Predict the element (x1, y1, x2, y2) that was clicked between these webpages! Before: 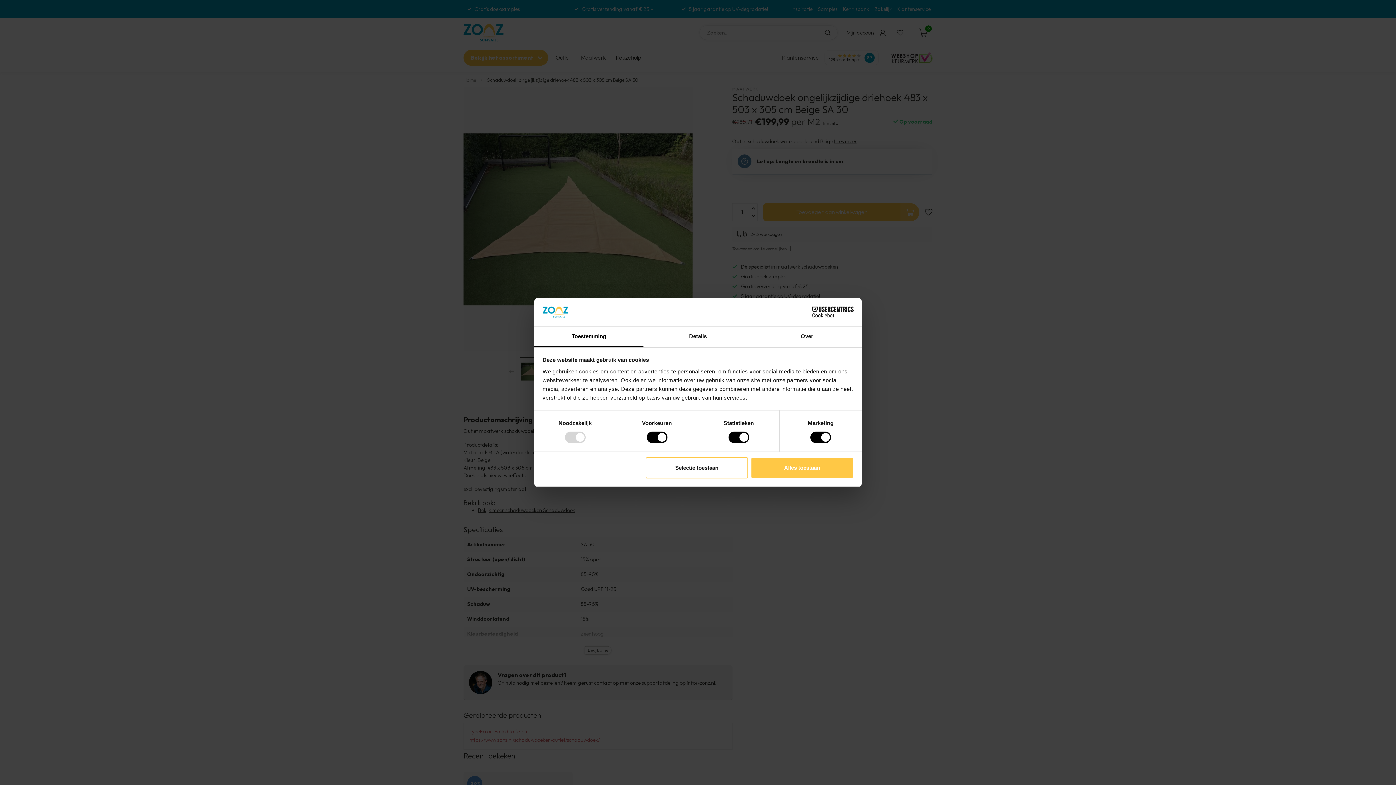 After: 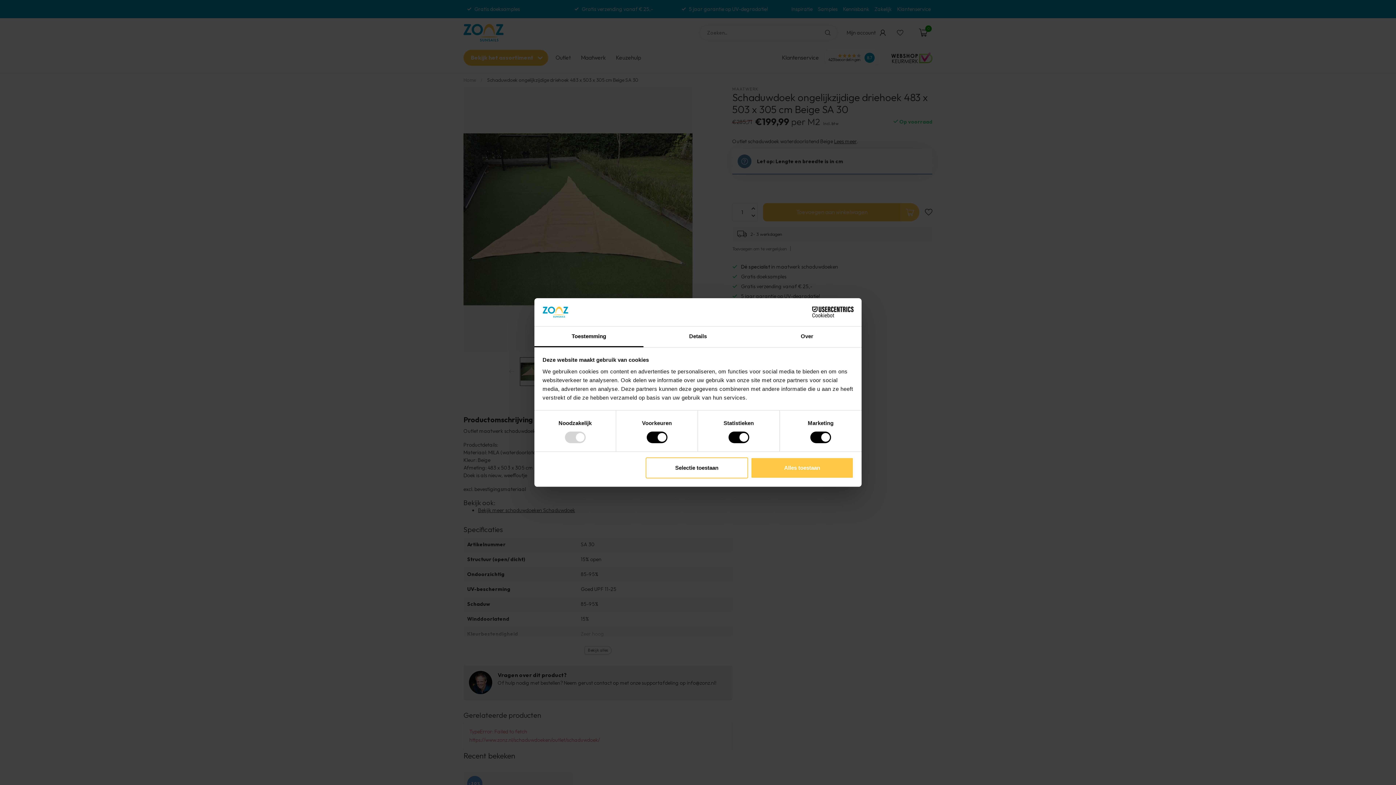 Action: label: Toestemming bbox: (534, 326, 643, 347)